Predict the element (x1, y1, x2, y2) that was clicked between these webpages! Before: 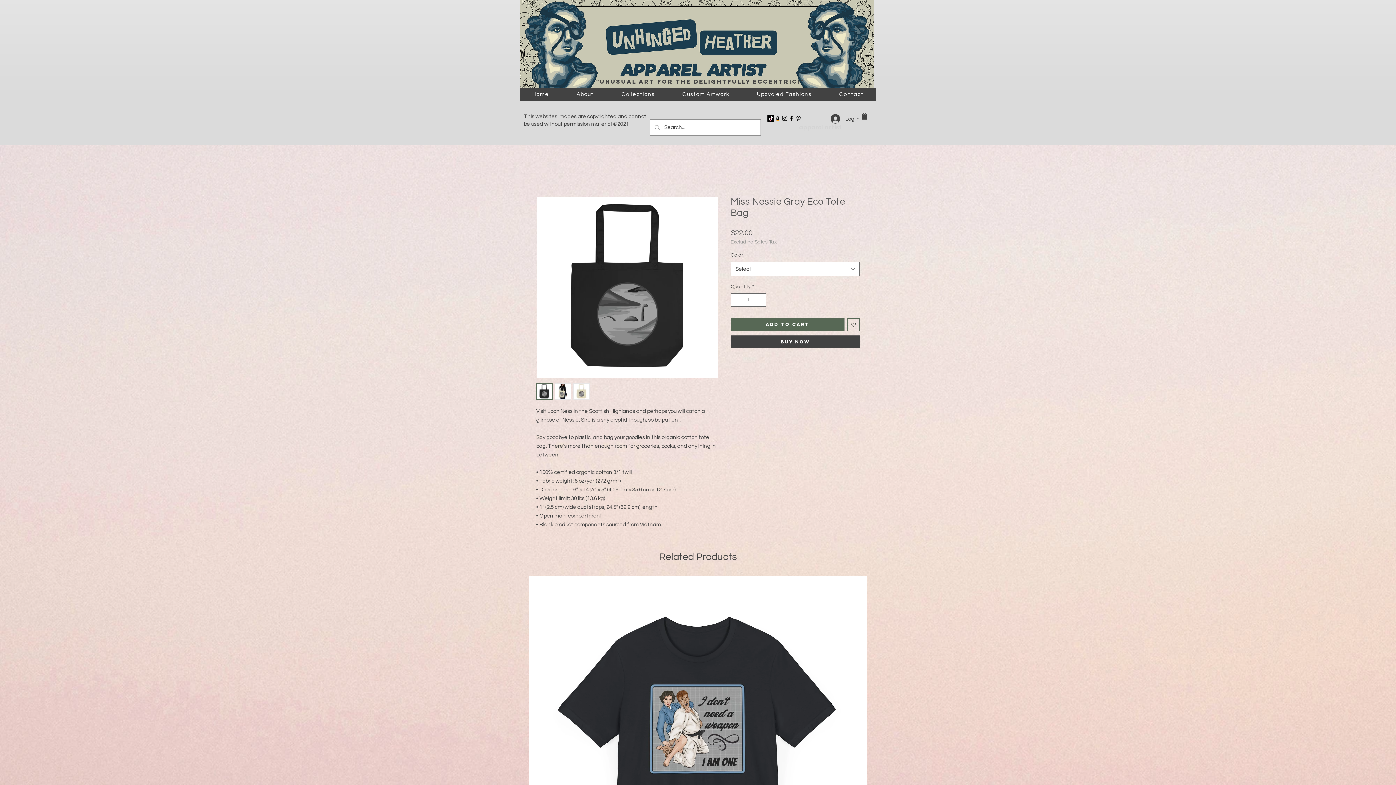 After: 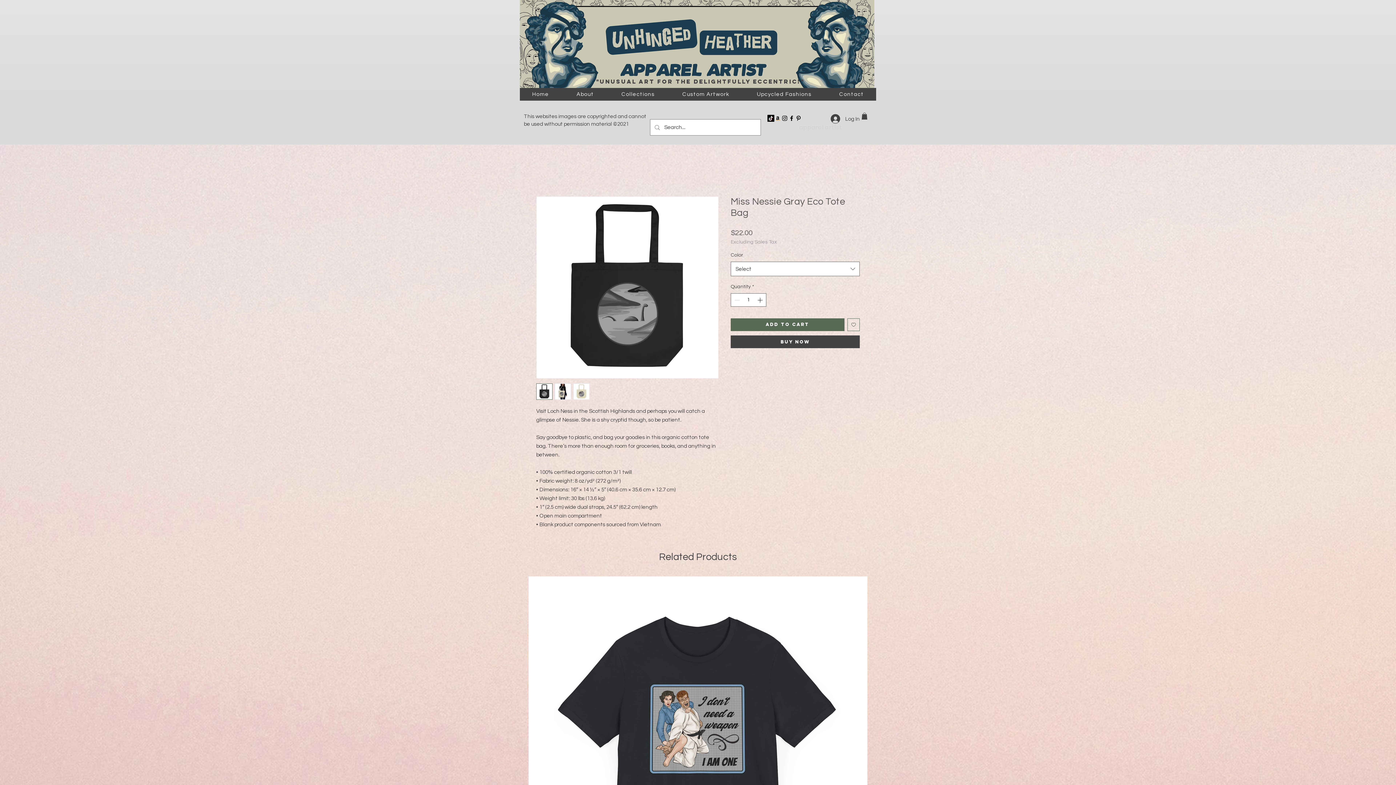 Action: bbox: (847, 318, 860, 331) label: Add to Wishlist